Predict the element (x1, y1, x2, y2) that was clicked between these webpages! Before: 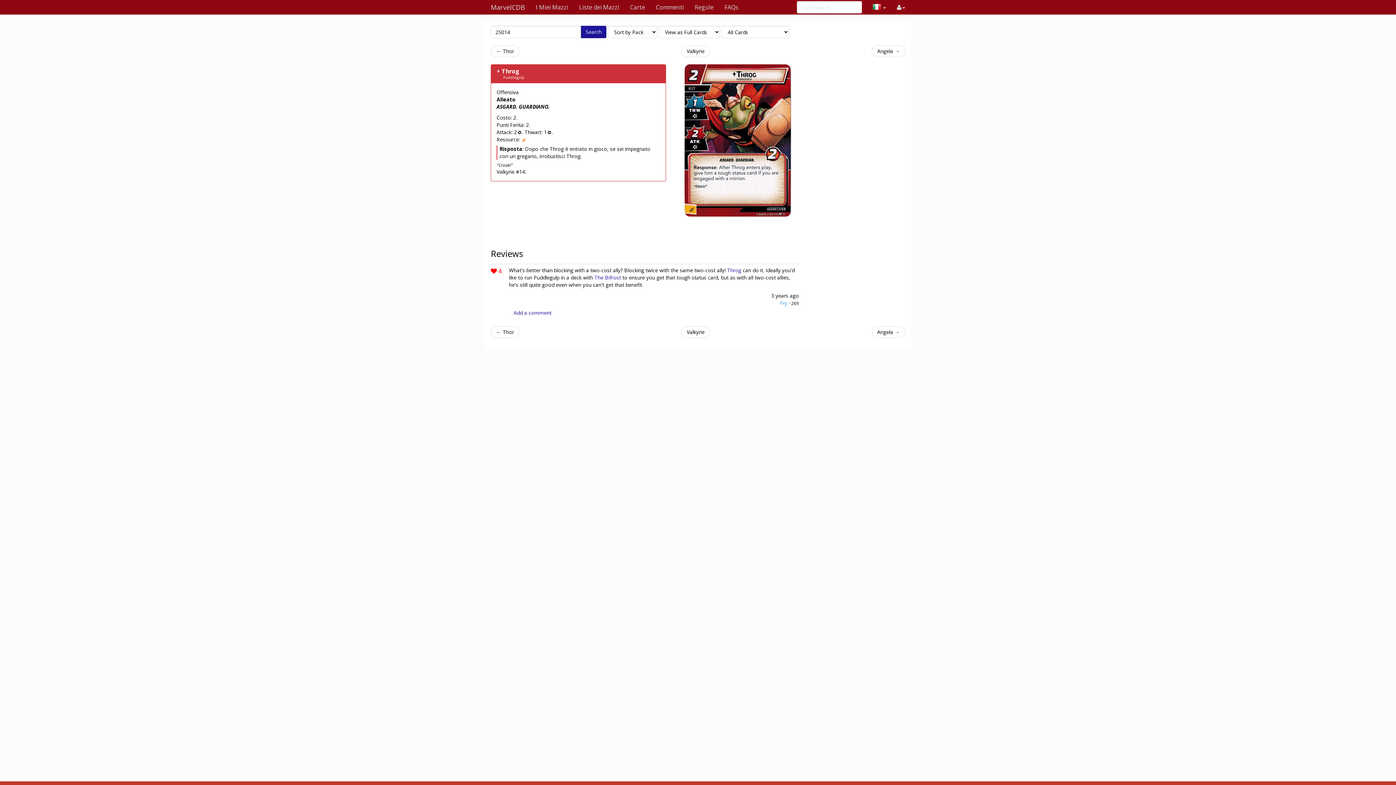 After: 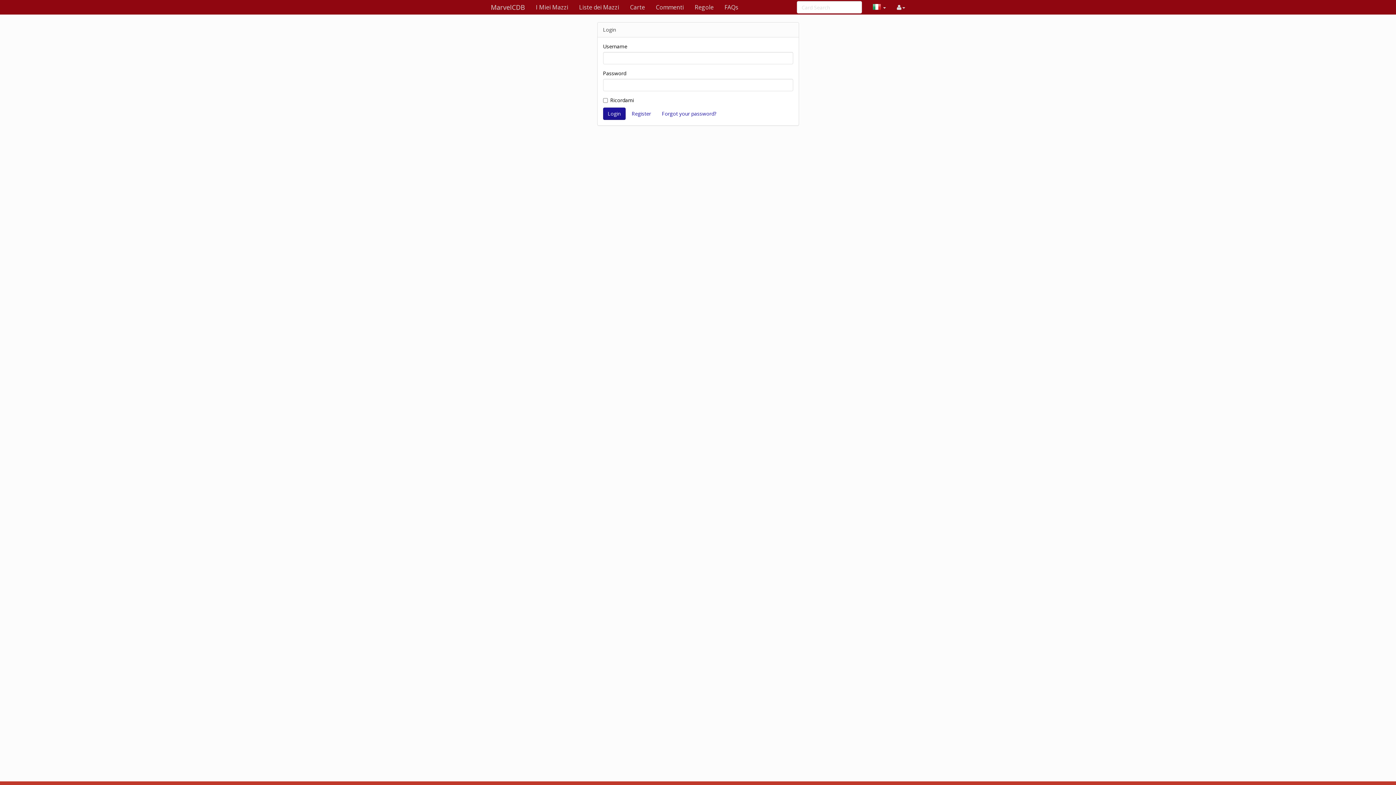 Action: label: Fry bbox: (780, 299, 787, 306)